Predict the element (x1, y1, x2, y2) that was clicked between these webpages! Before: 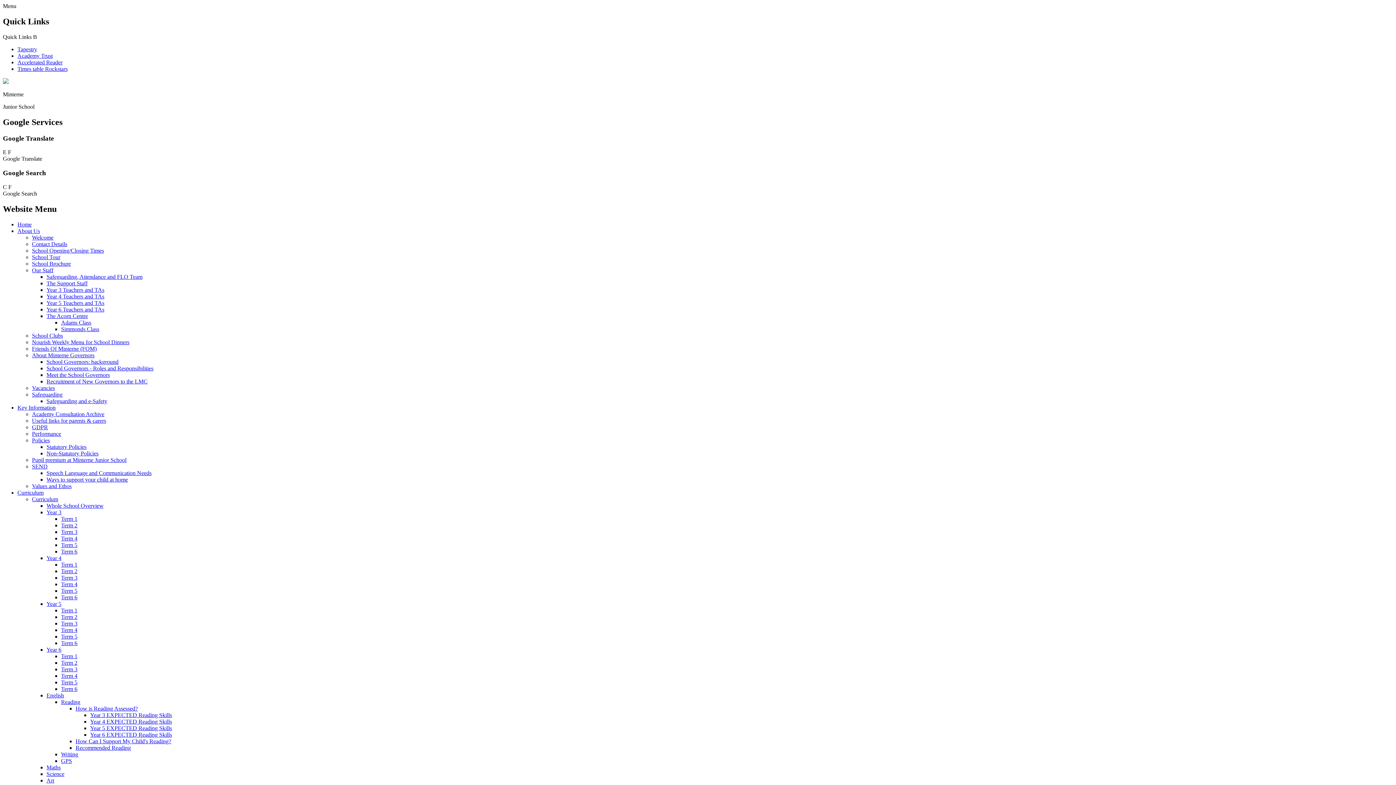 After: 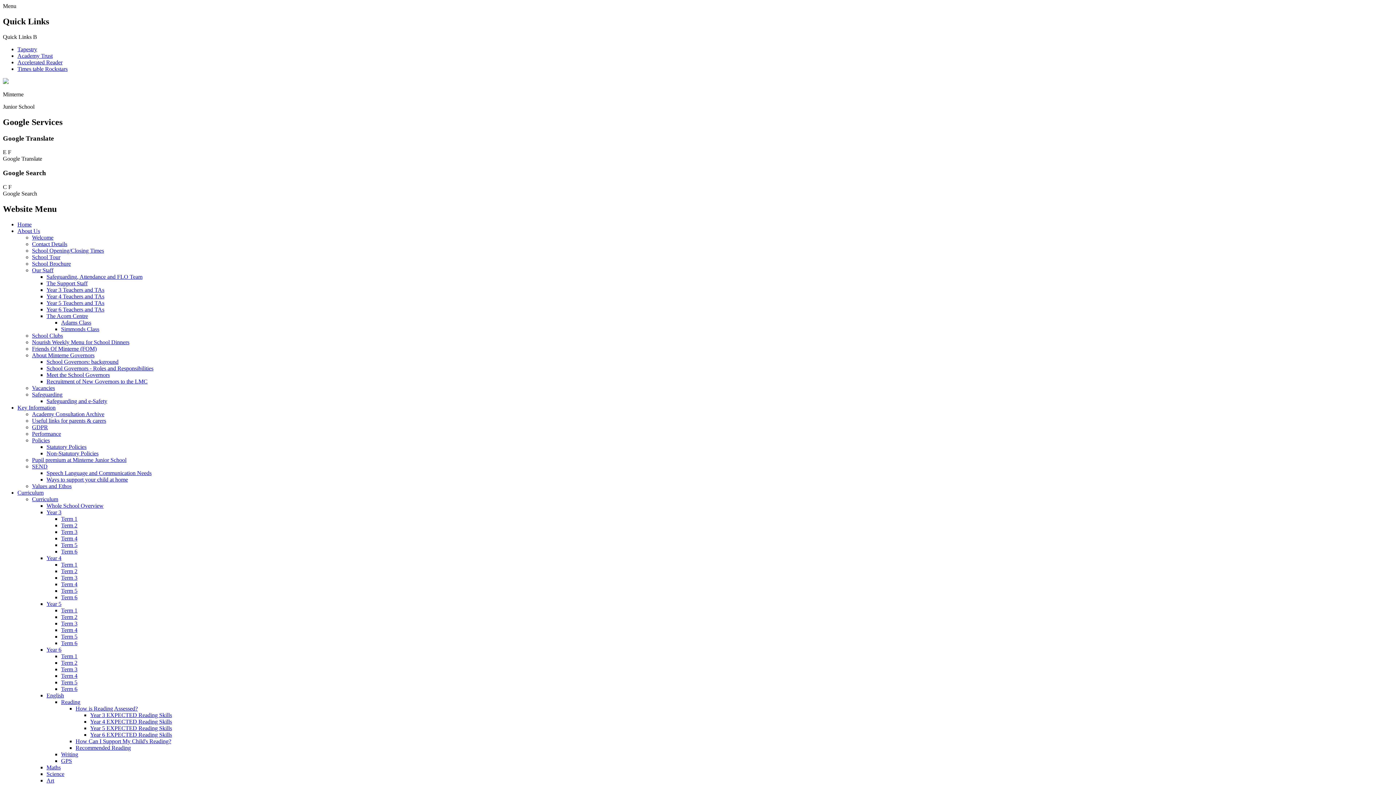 Action: bbox: (32, 430, 61, 436) label: Performance